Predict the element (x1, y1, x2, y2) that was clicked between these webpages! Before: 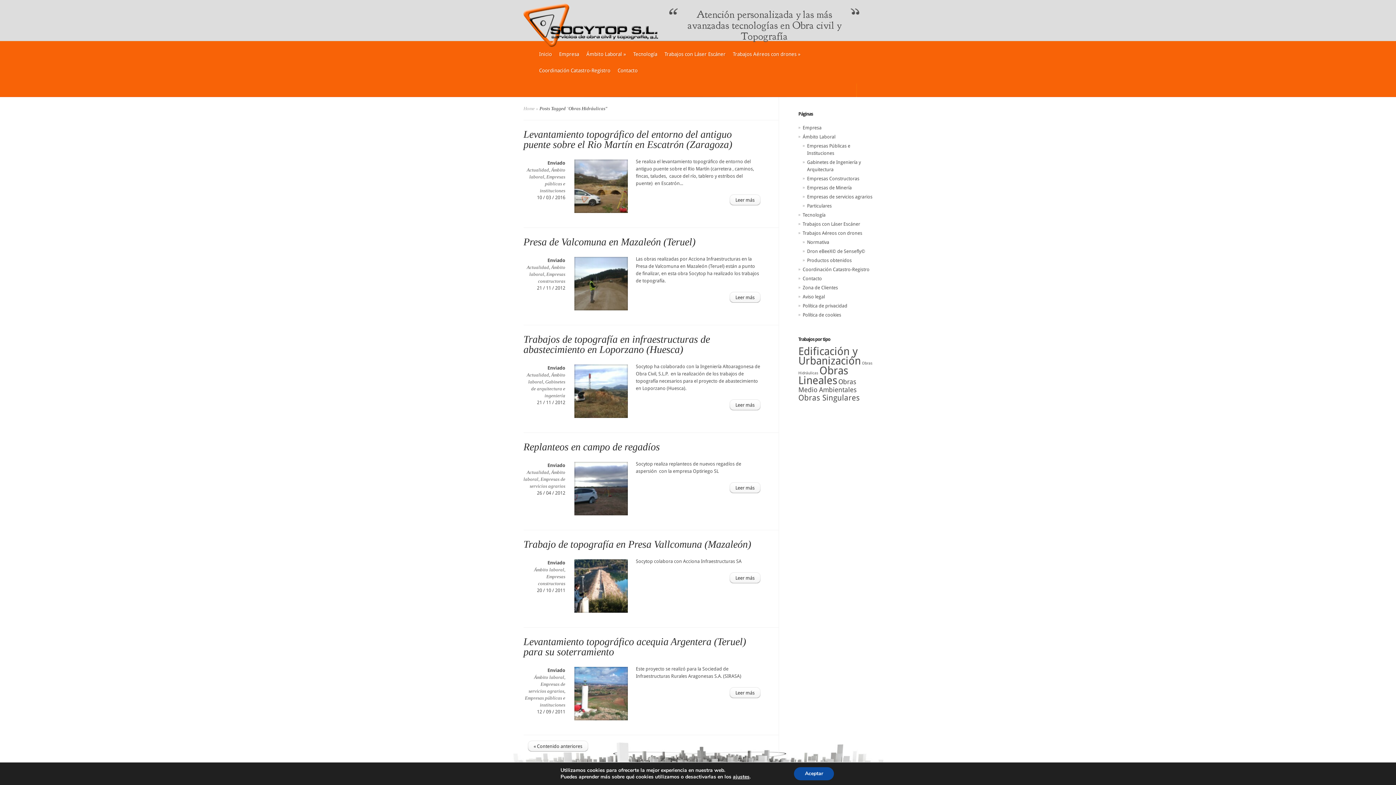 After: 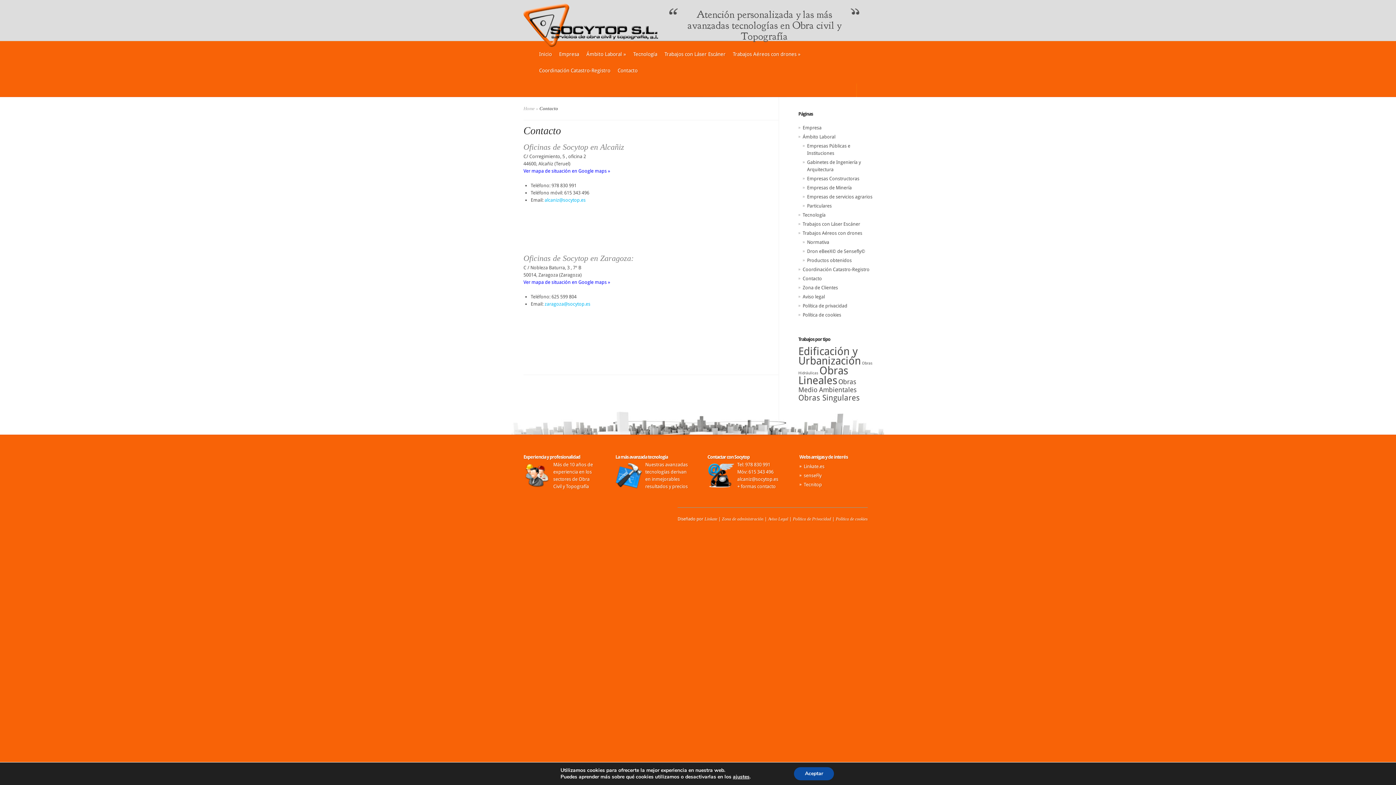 Action: bbox: (802, 276, 822, 281) label: Contacto